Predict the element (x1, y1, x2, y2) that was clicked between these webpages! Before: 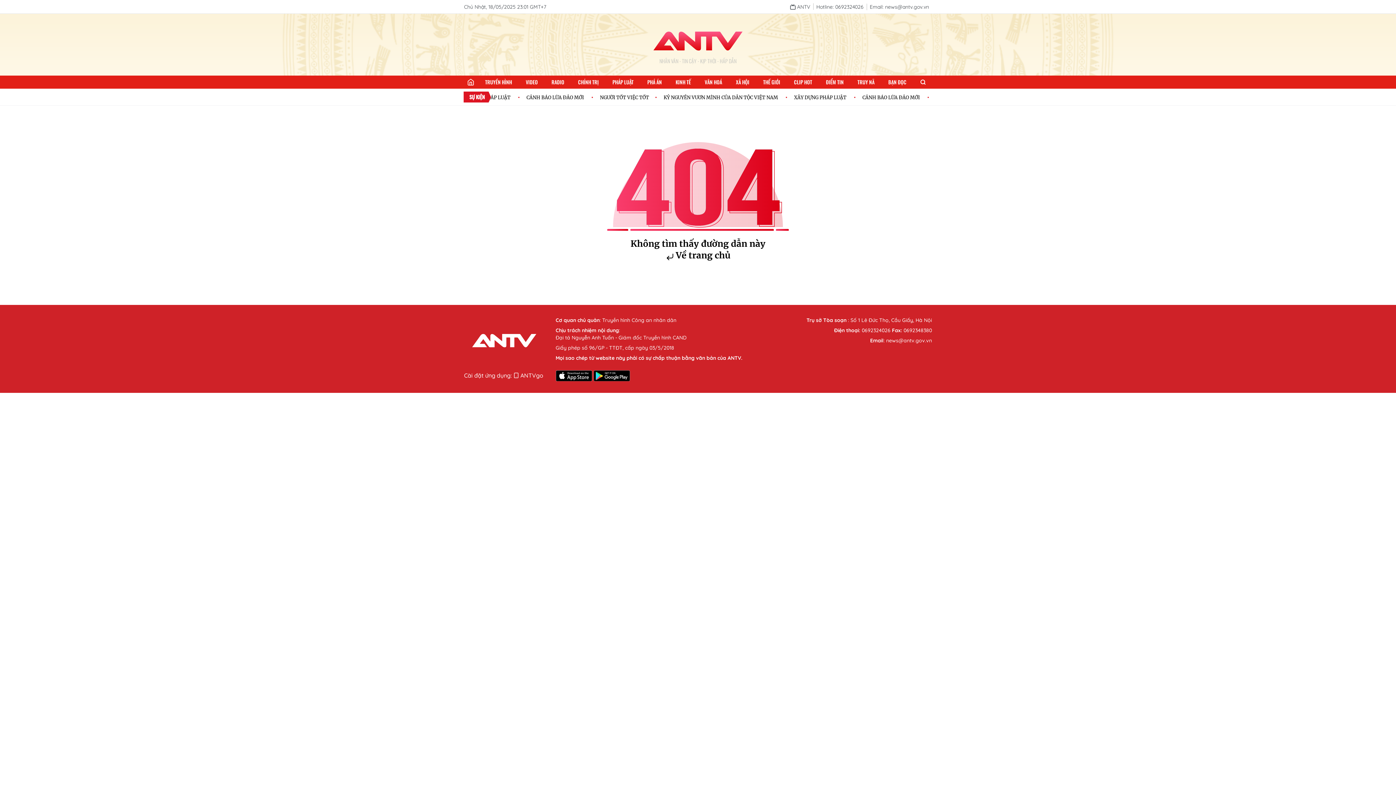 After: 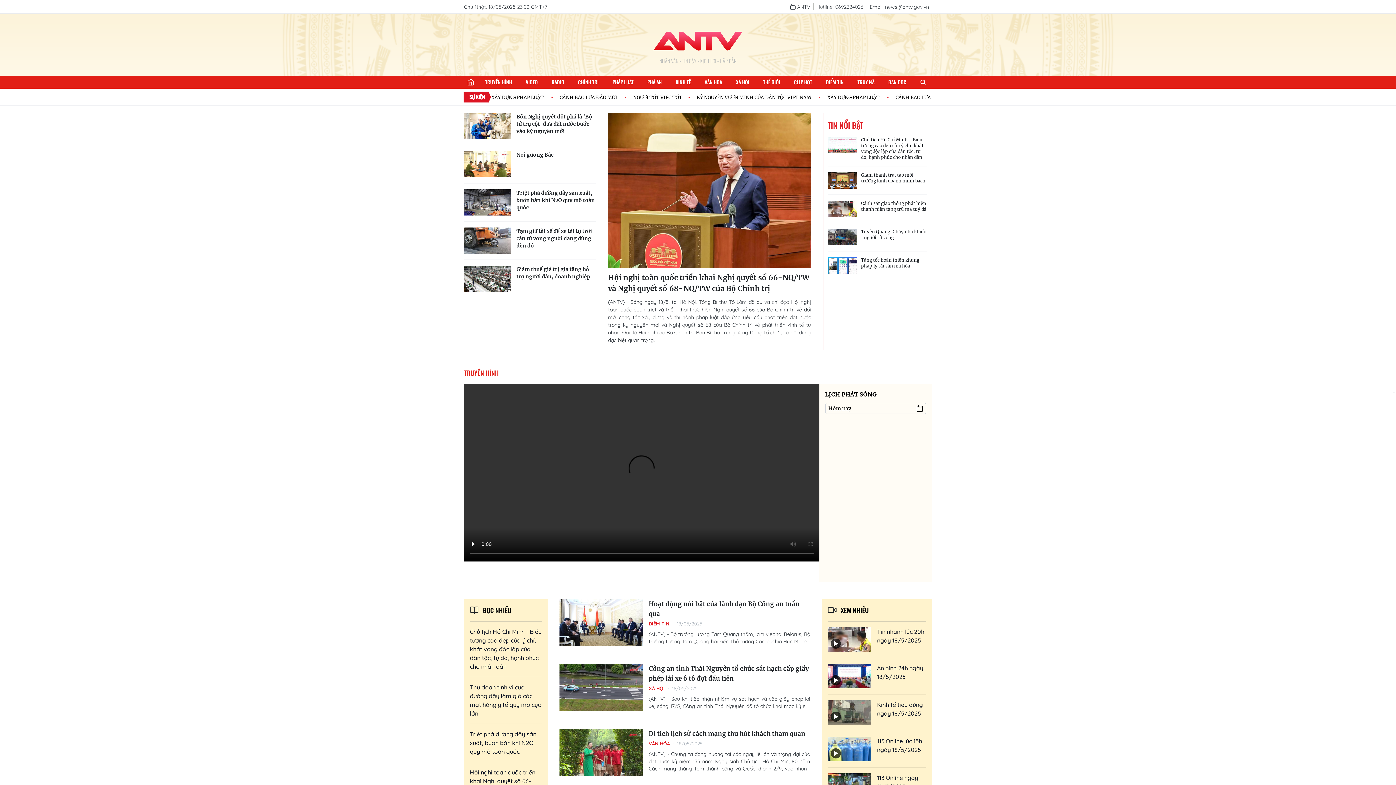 Action: bbox: (464, 75, 477, 88)